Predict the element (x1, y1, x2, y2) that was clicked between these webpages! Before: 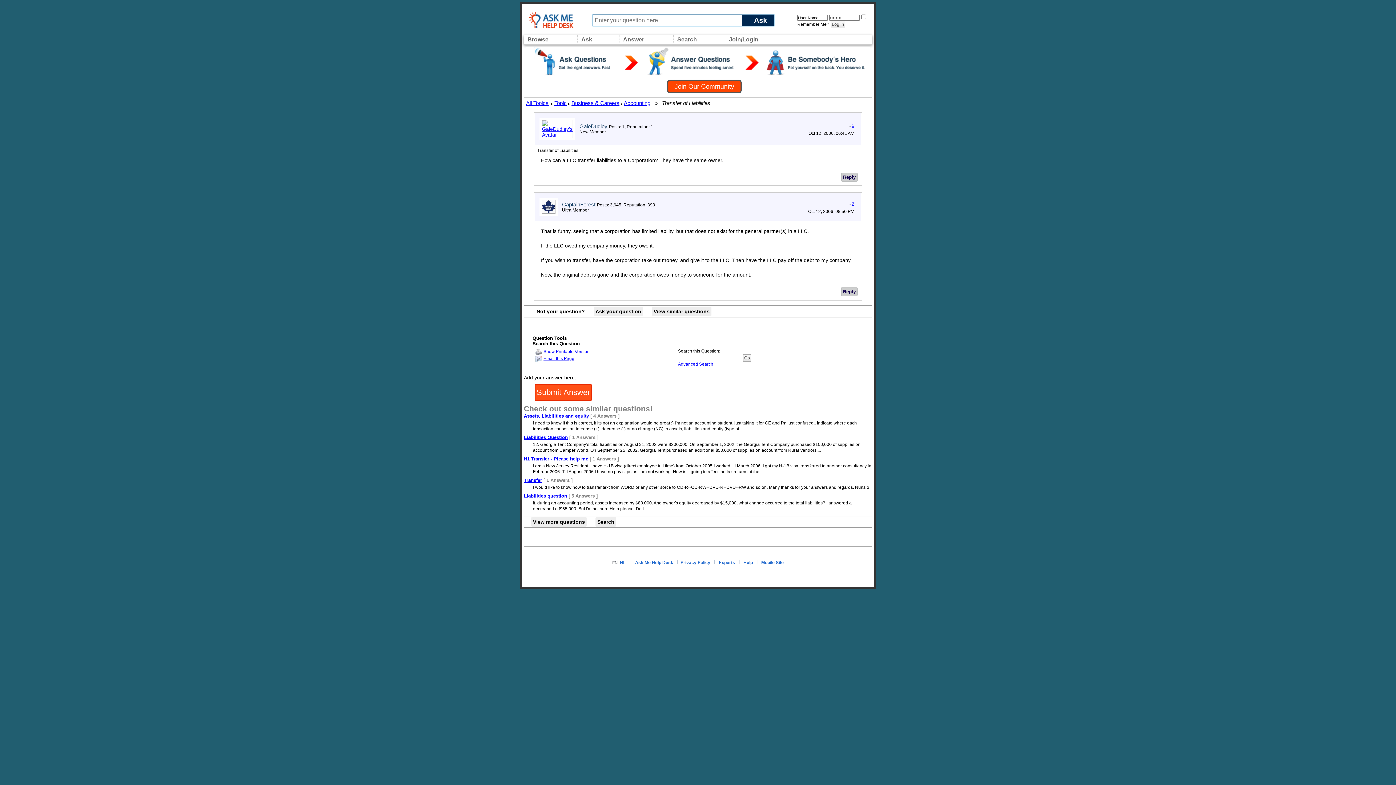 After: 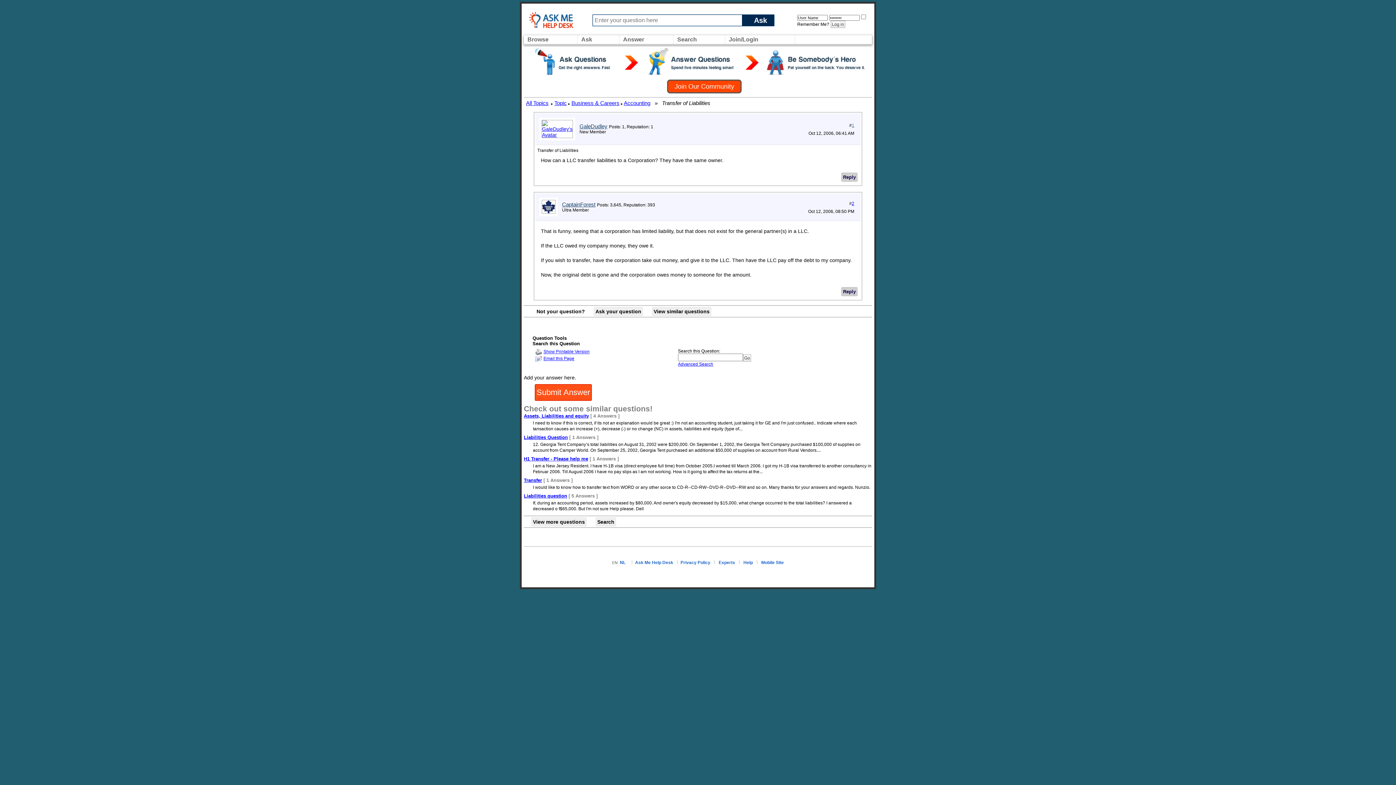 Action: label: 1 bbox: (852, 122, 854, 128)